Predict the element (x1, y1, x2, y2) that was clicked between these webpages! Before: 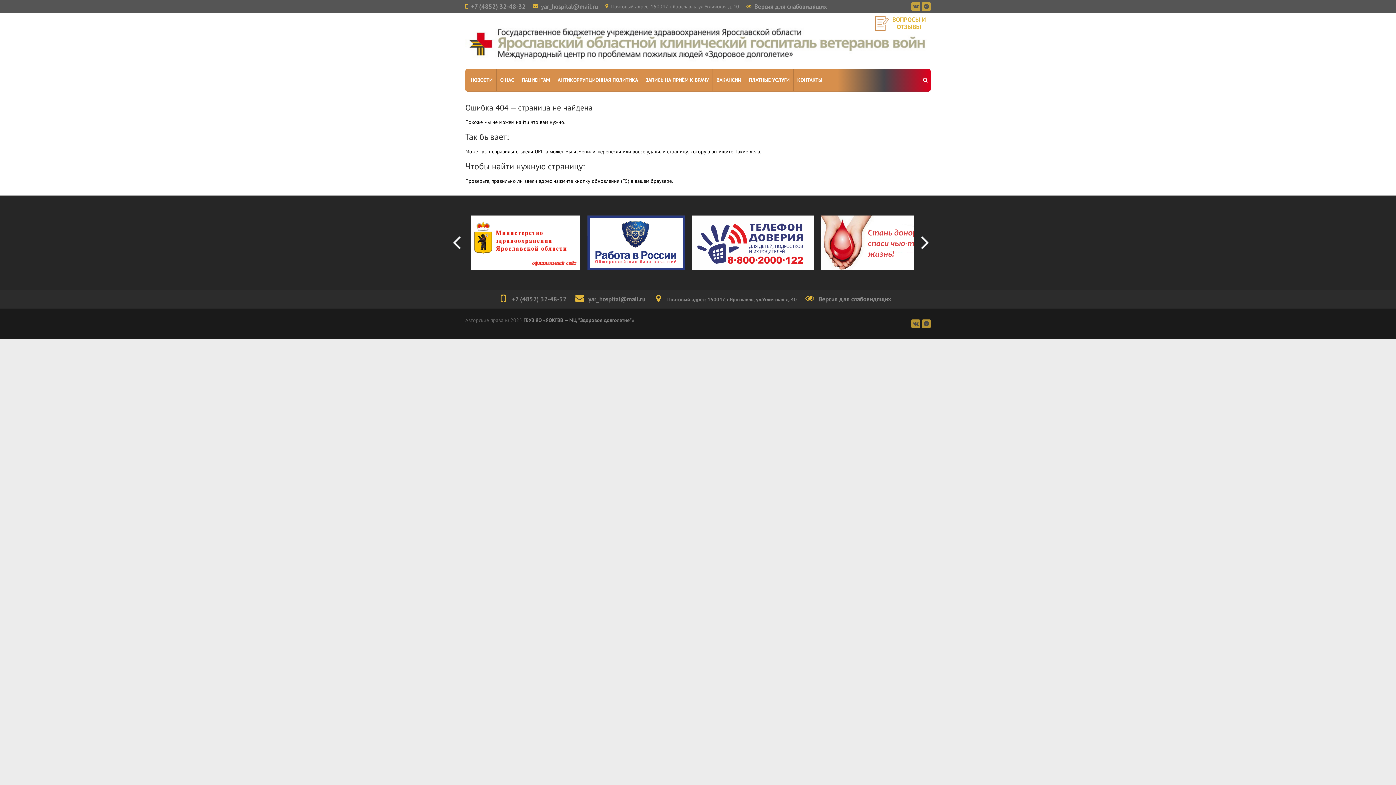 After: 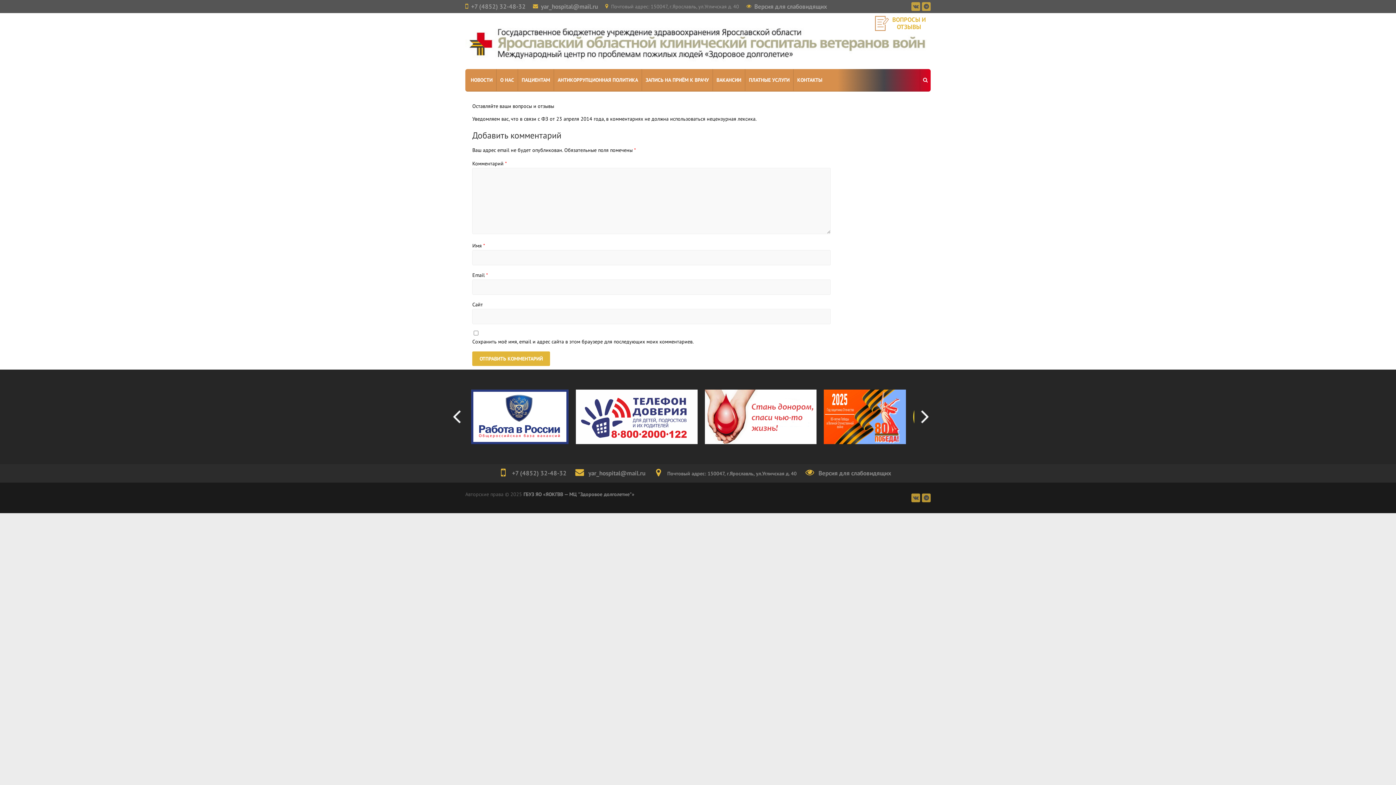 Action: bbox: (874, 14, 929, 32) label: ВОПРОСЫ И ОТЗЫВЫ